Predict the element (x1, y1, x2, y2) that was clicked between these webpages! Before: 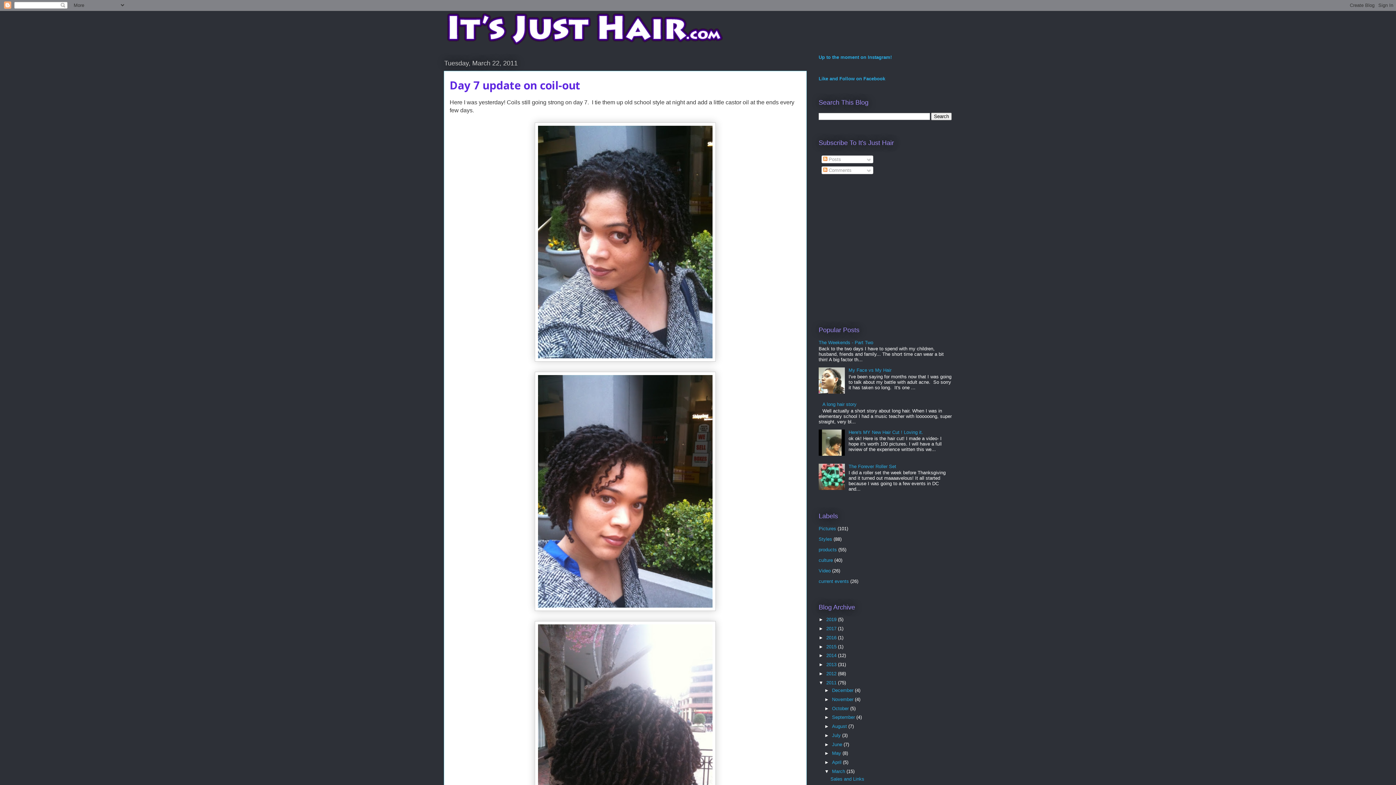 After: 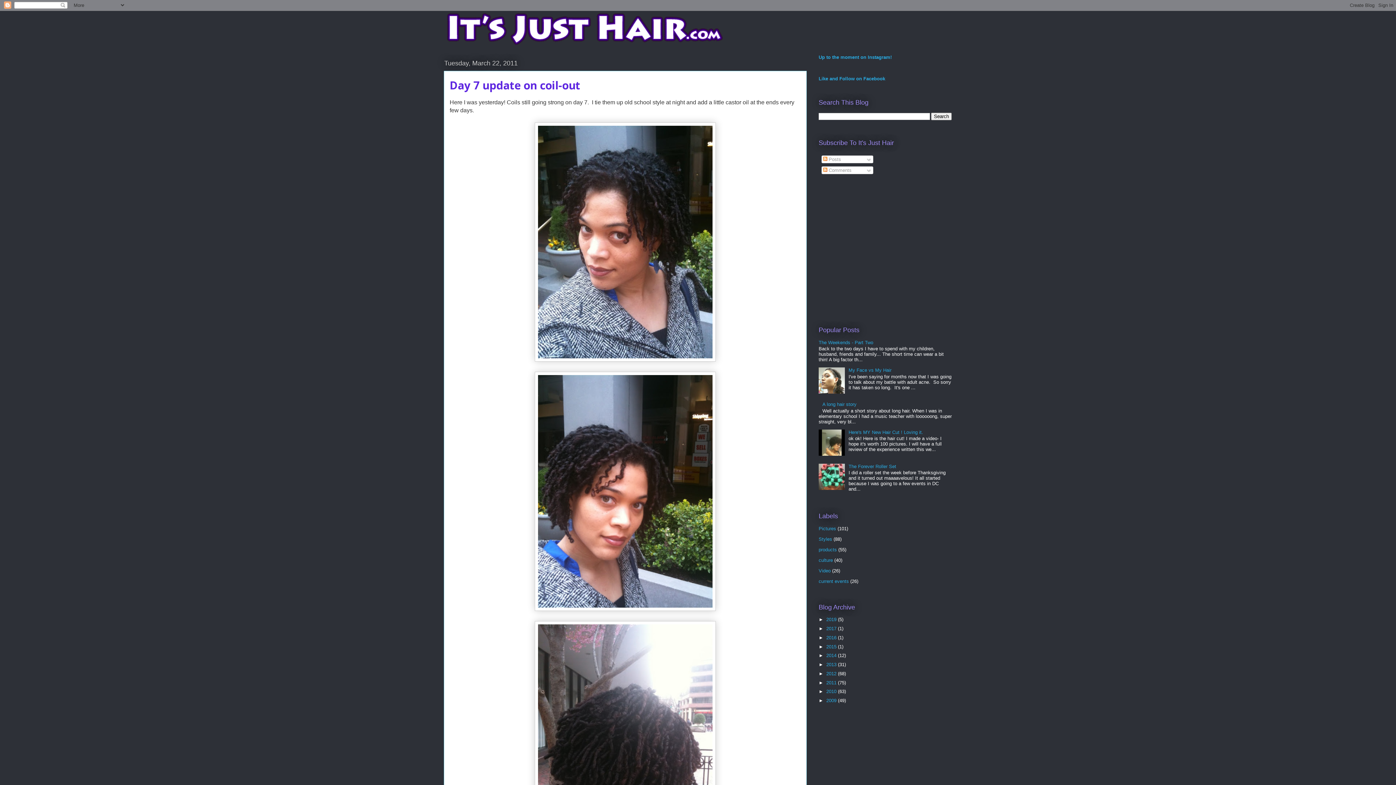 Action: bbox: (818, 680, 826, 685) label: ▼  